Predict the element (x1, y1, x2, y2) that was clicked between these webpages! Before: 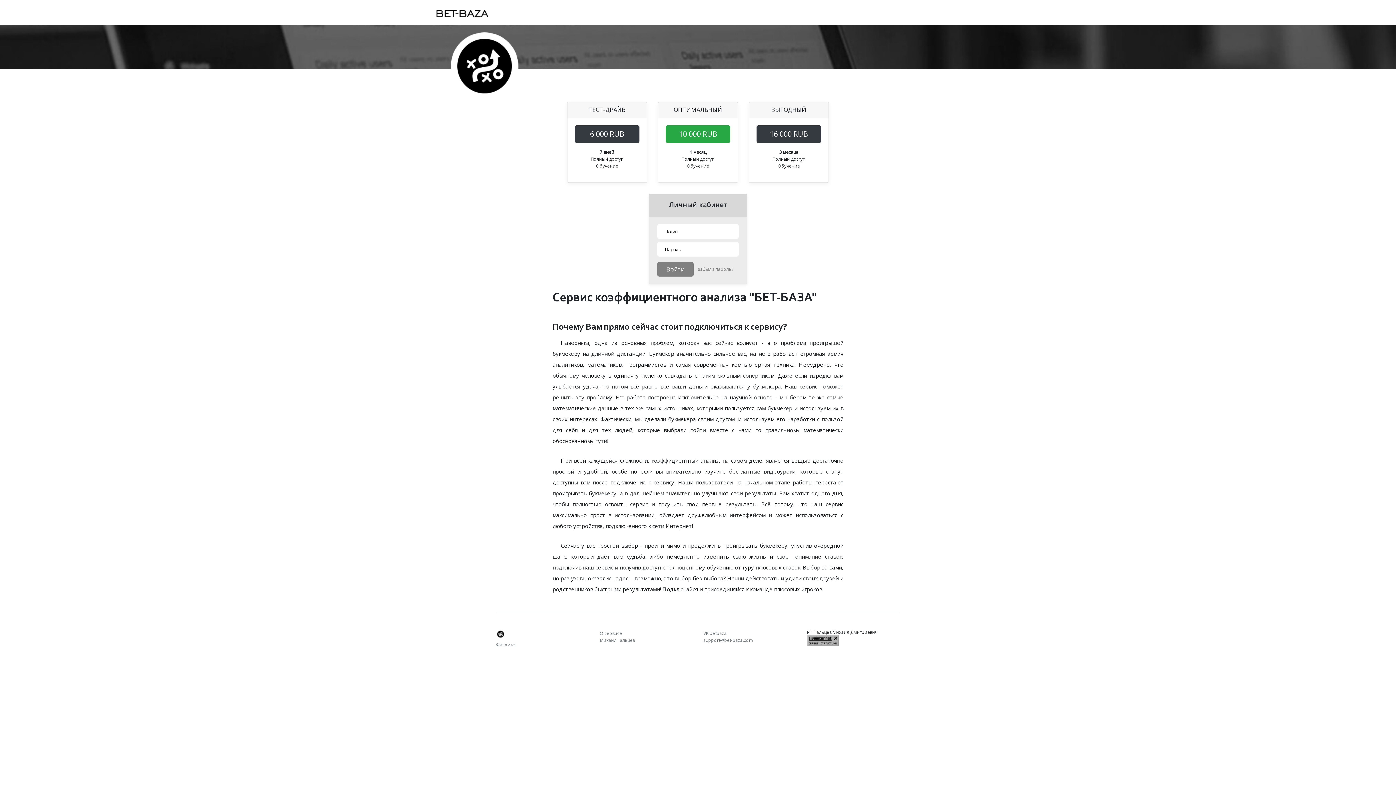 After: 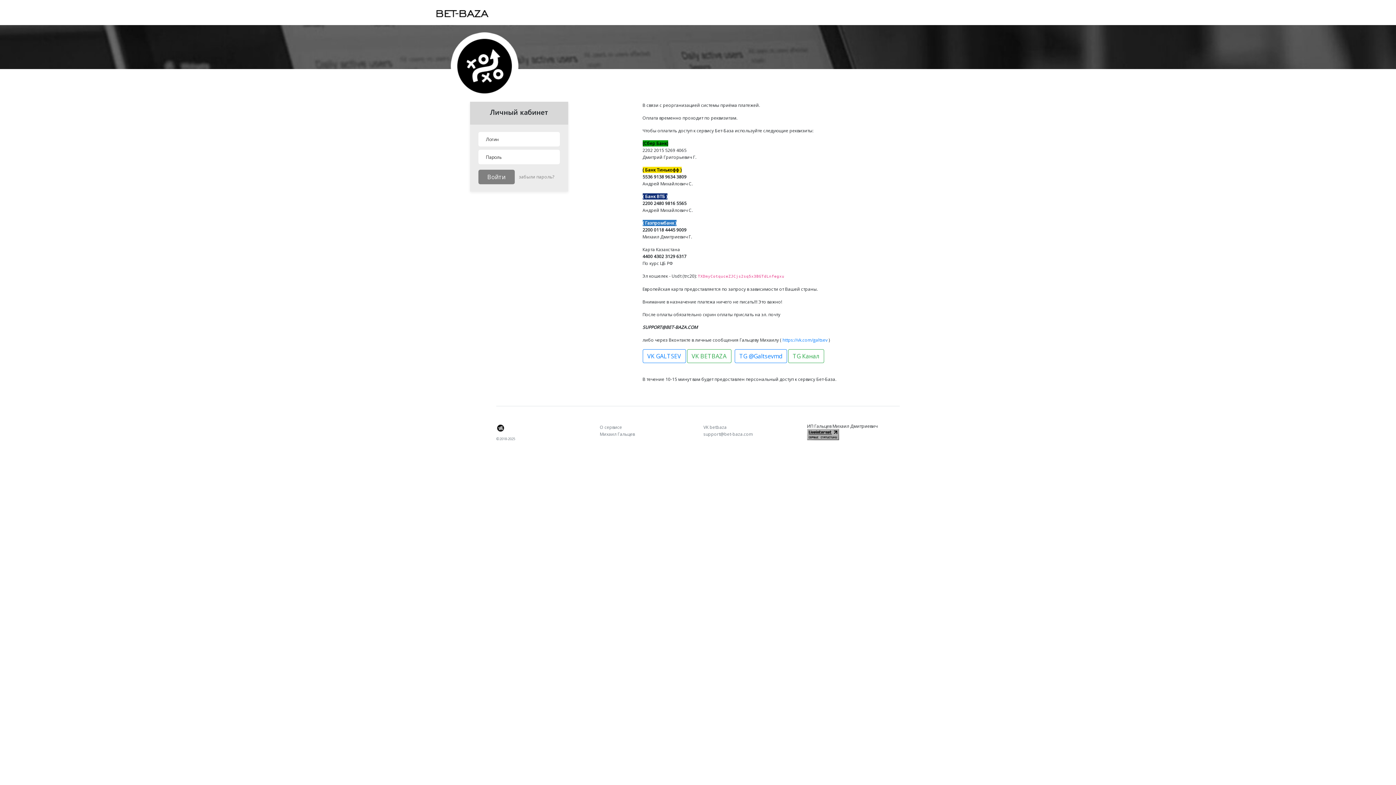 Action: bbox: (756, 125, 821, 142) label: 16 000 RUB